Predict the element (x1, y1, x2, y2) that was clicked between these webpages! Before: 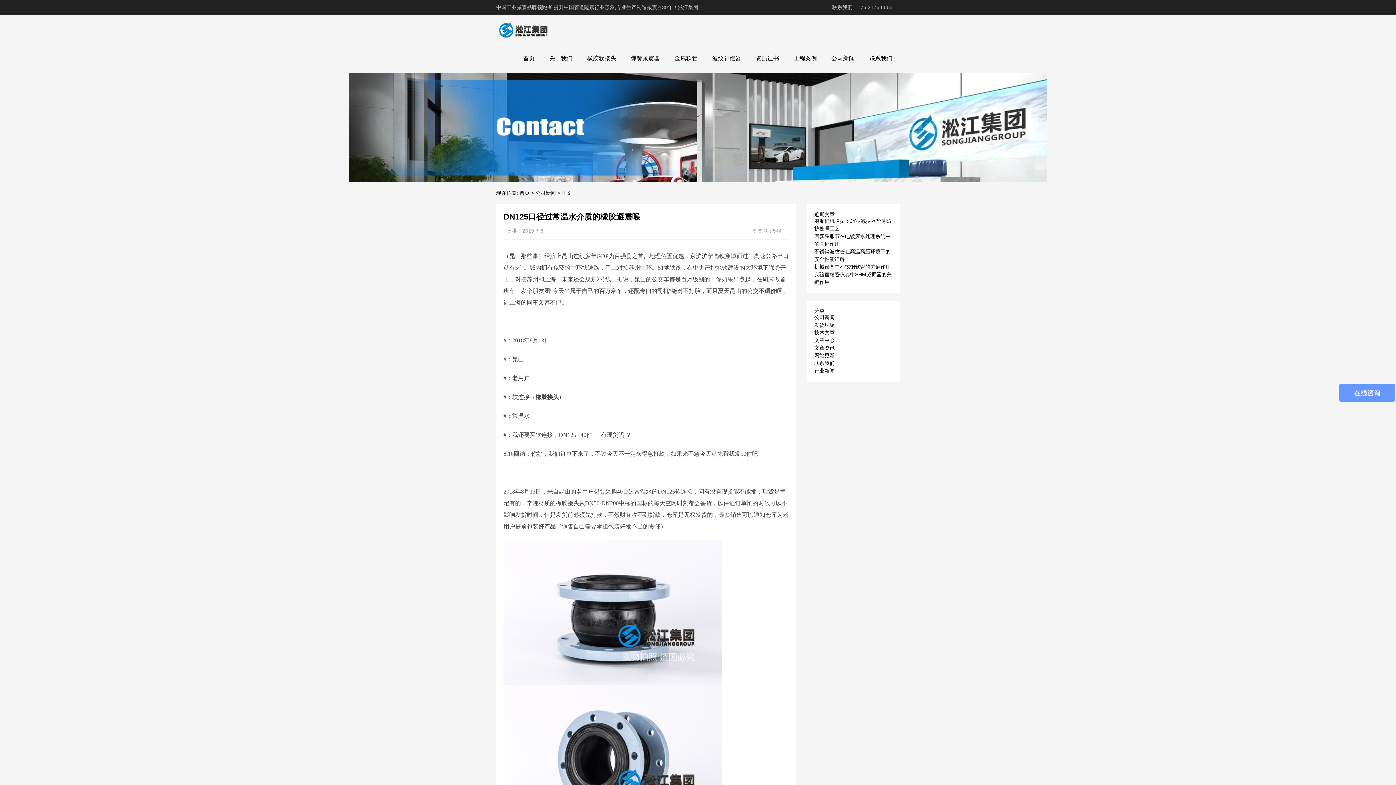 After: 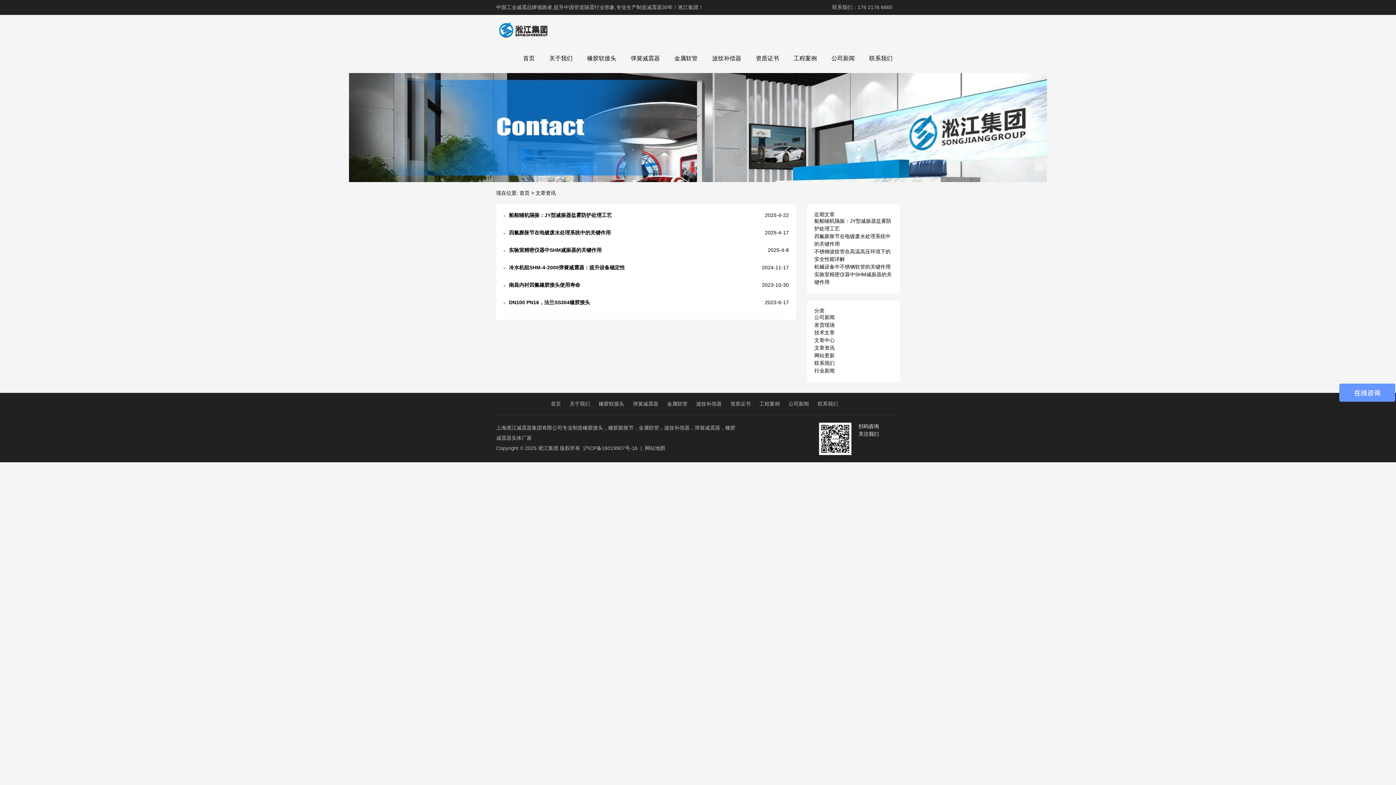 Action: label: 文章资讯 bbox: (814, 345, 834, 350)